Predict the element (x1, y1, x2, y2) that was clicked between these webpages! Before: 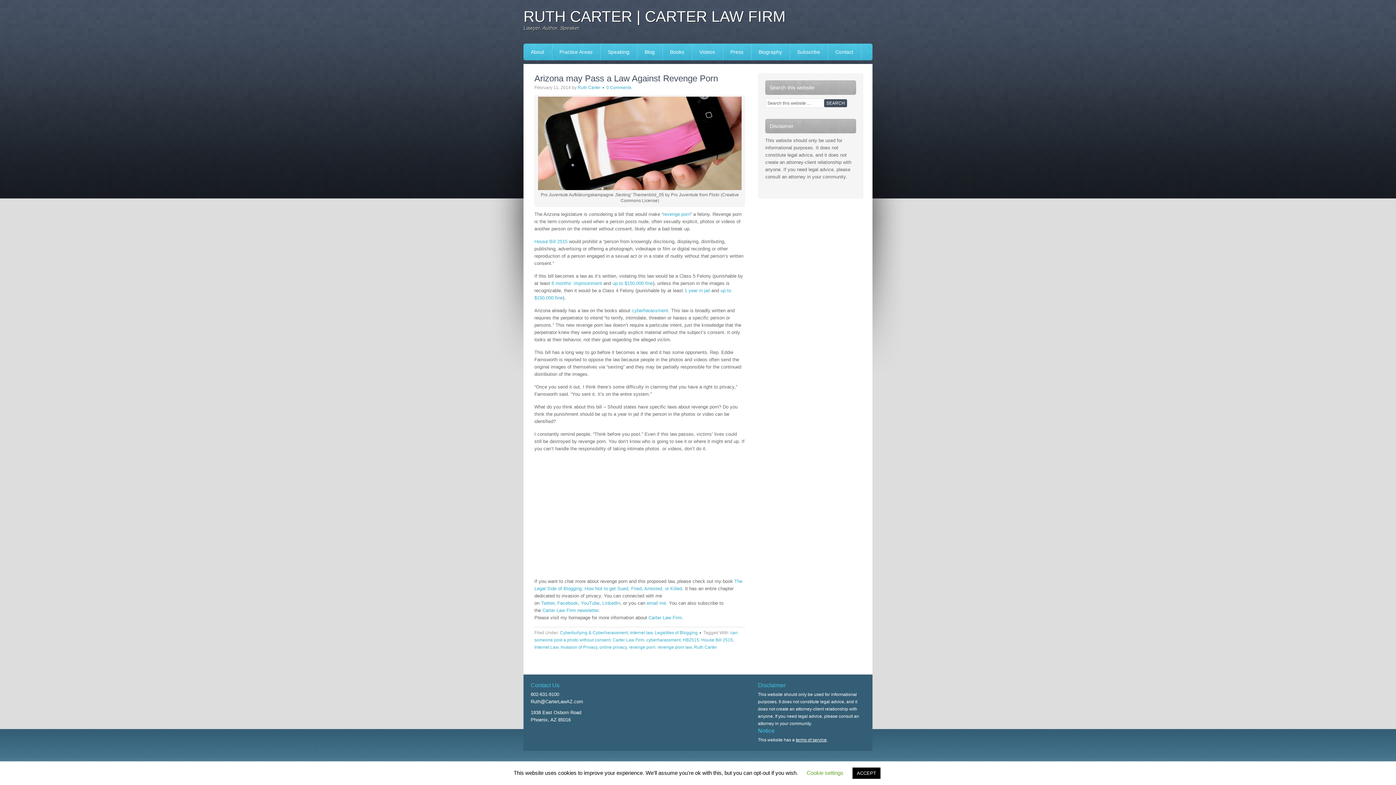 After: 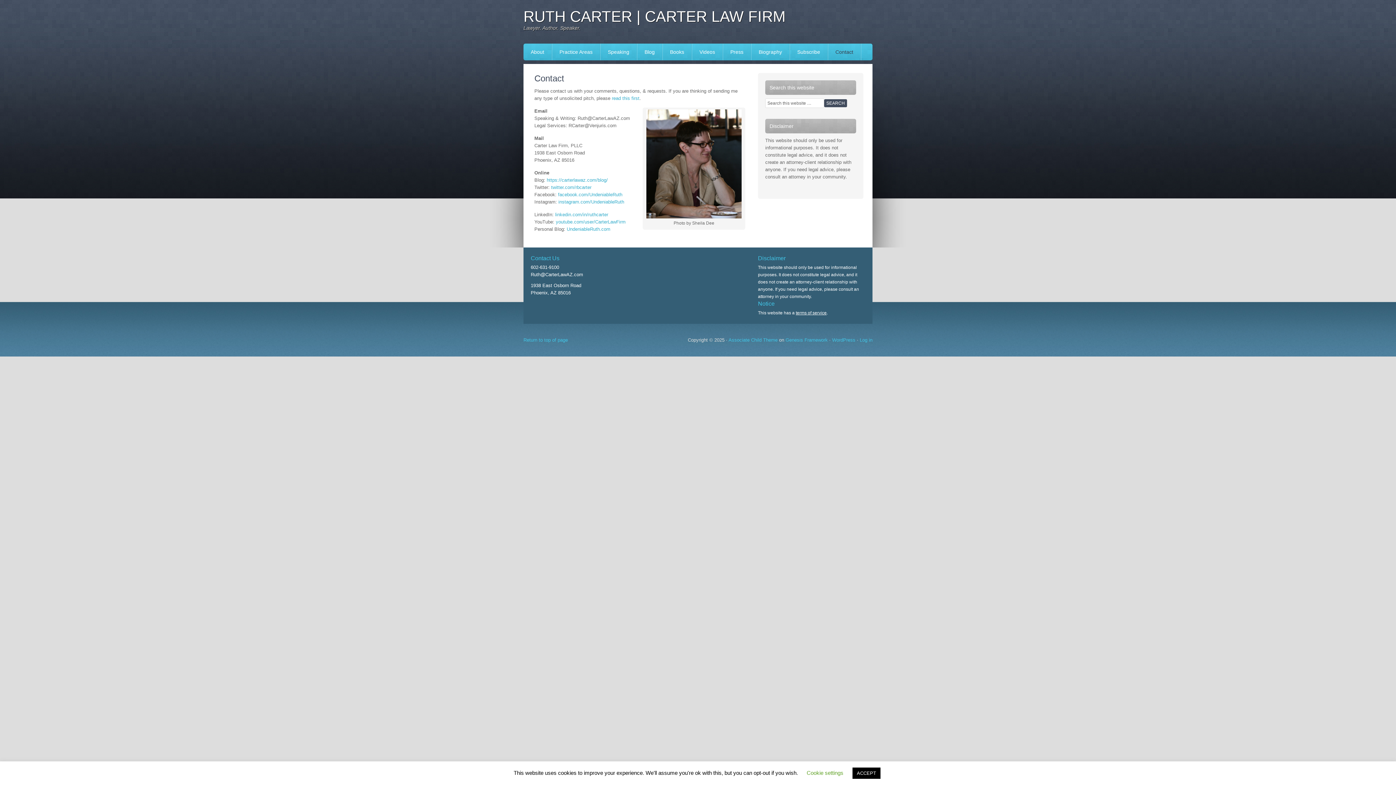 Action: label: Contact bbox: (828, 43, 861, 60)